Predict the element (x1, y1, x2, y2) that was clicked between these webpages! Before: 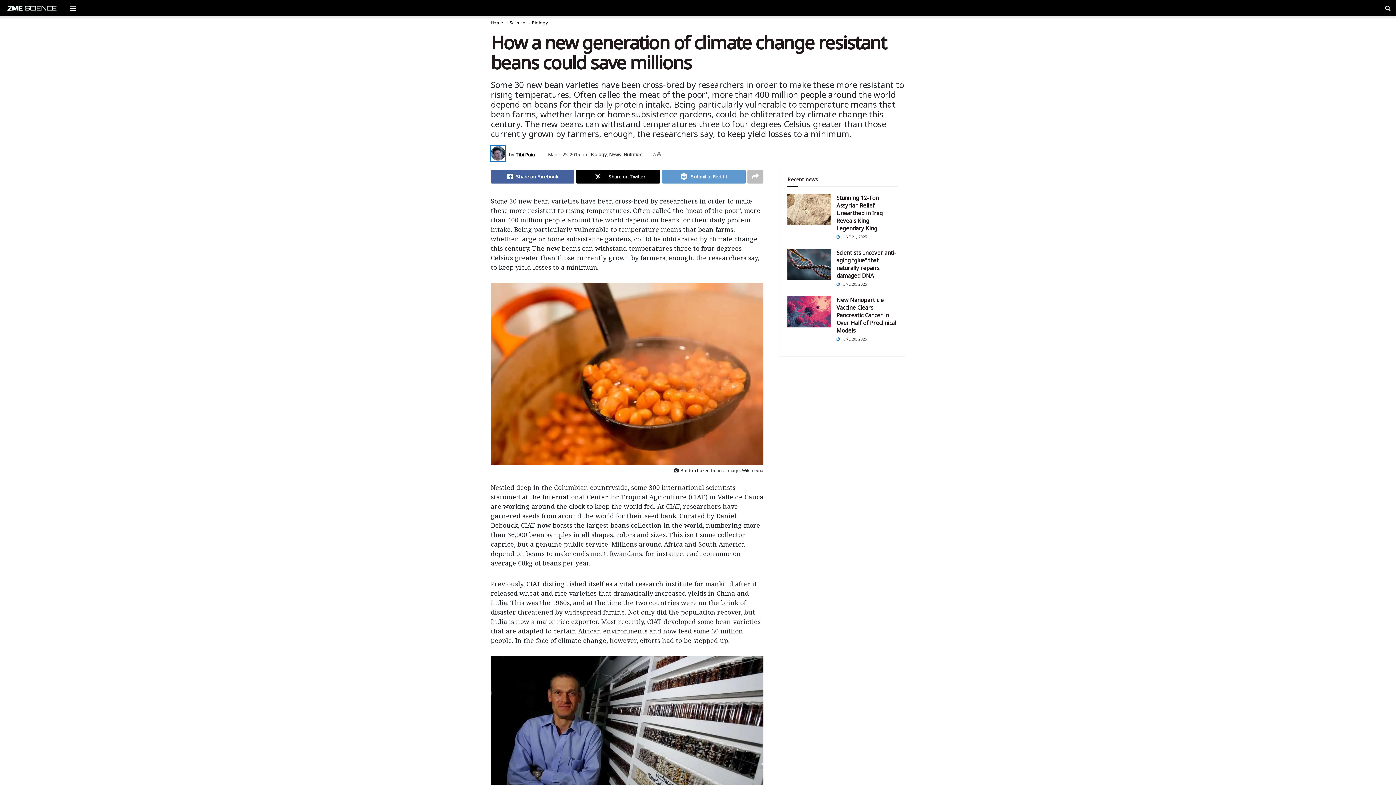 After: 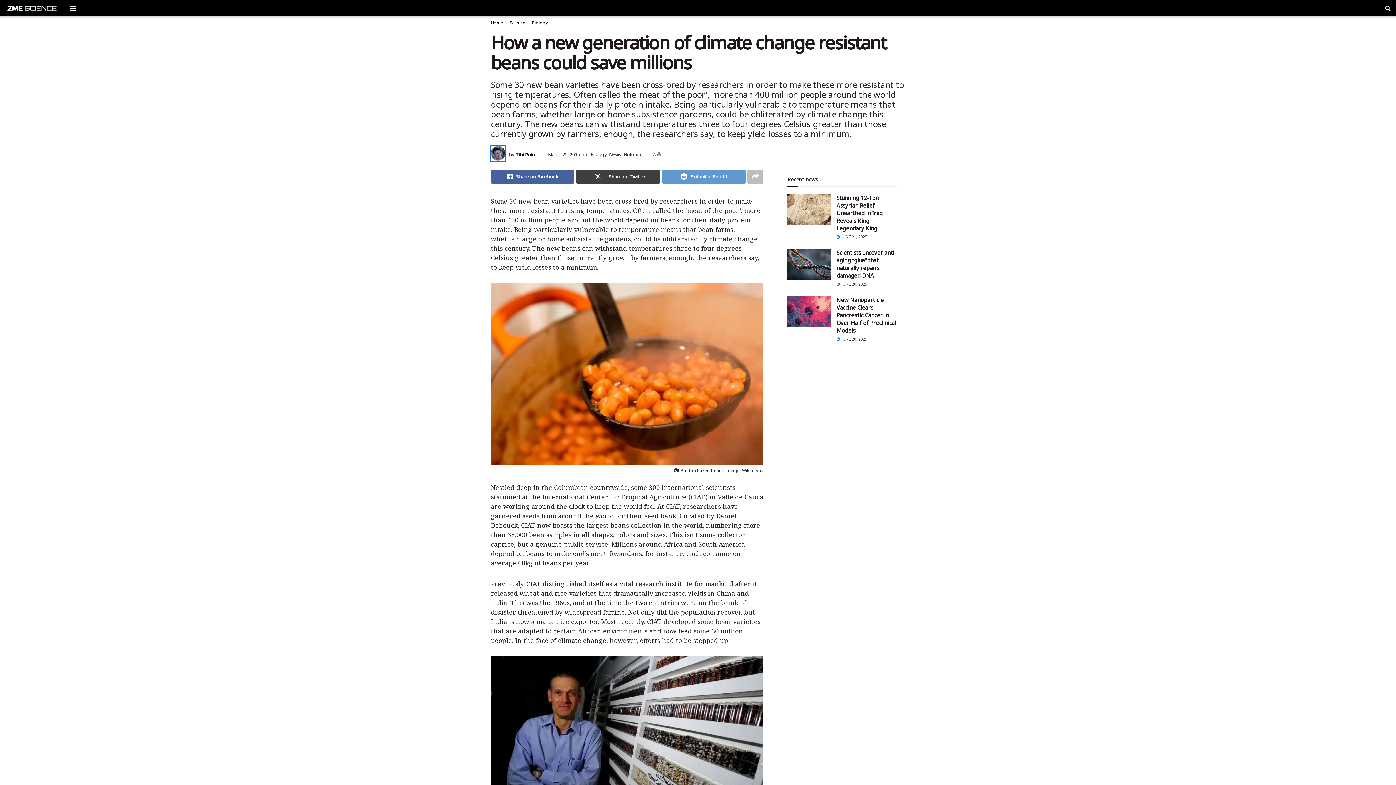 Action: label: Share on Twitter bbox: (576, 169, 660, 183)